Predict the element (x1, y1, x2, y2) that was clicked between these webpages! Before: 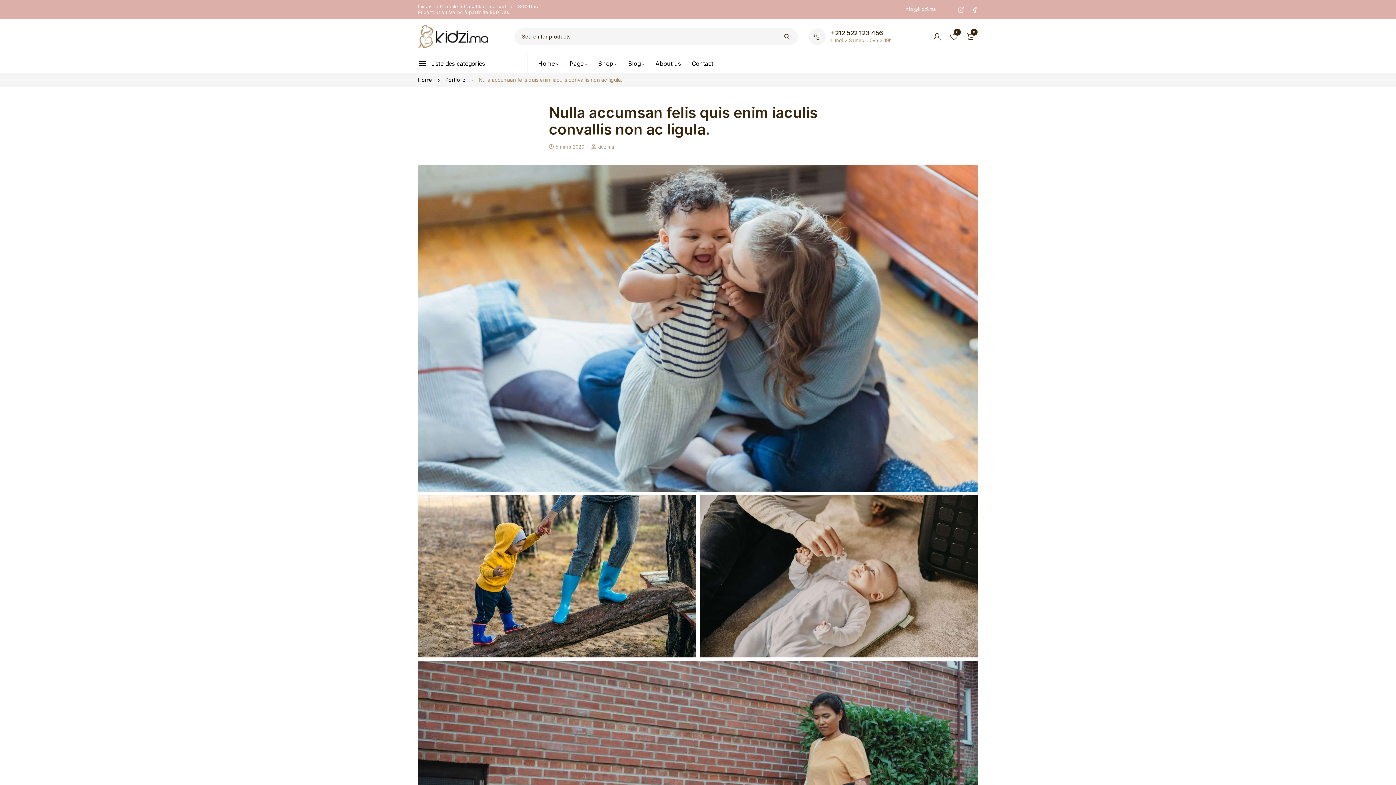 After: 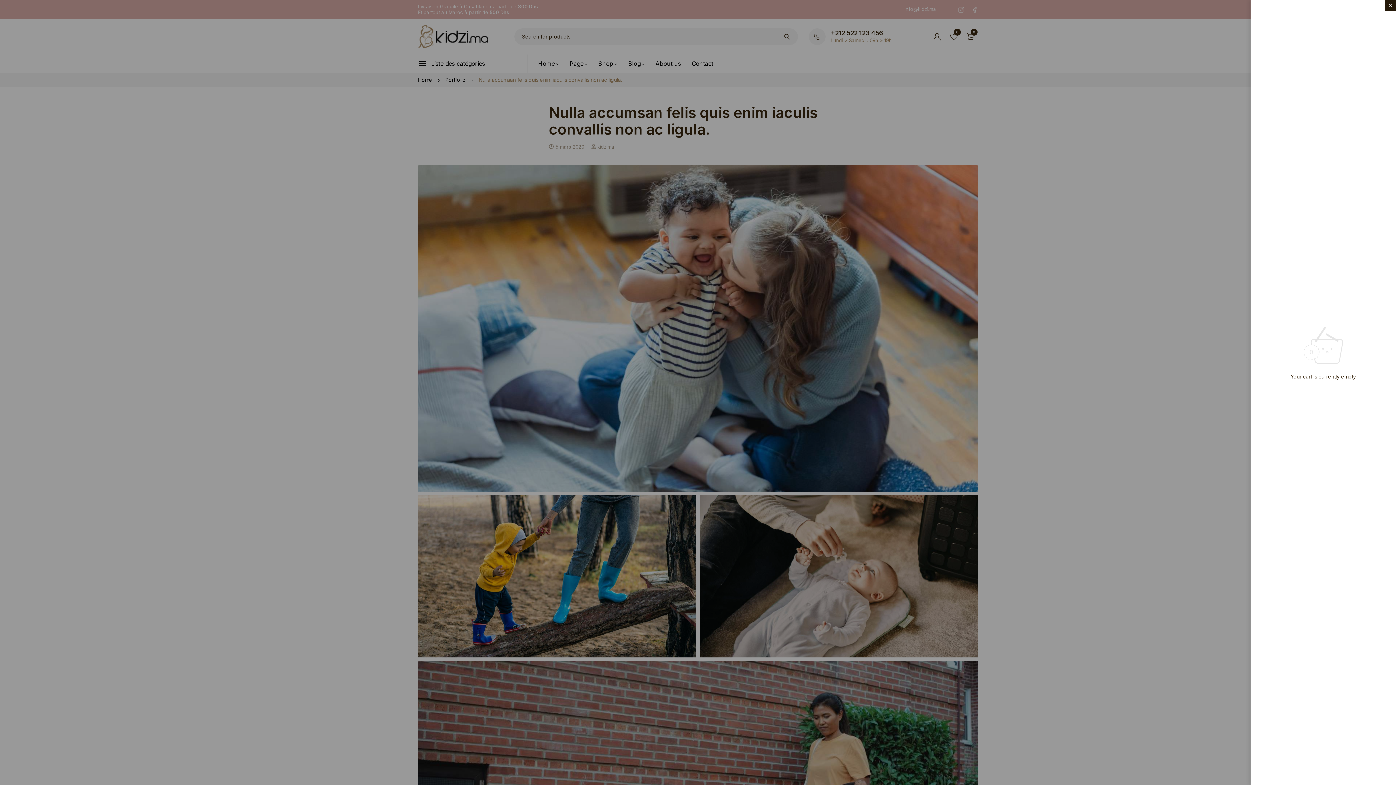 Action: bbox: (962, 28, 978, 45) label: Cart
0